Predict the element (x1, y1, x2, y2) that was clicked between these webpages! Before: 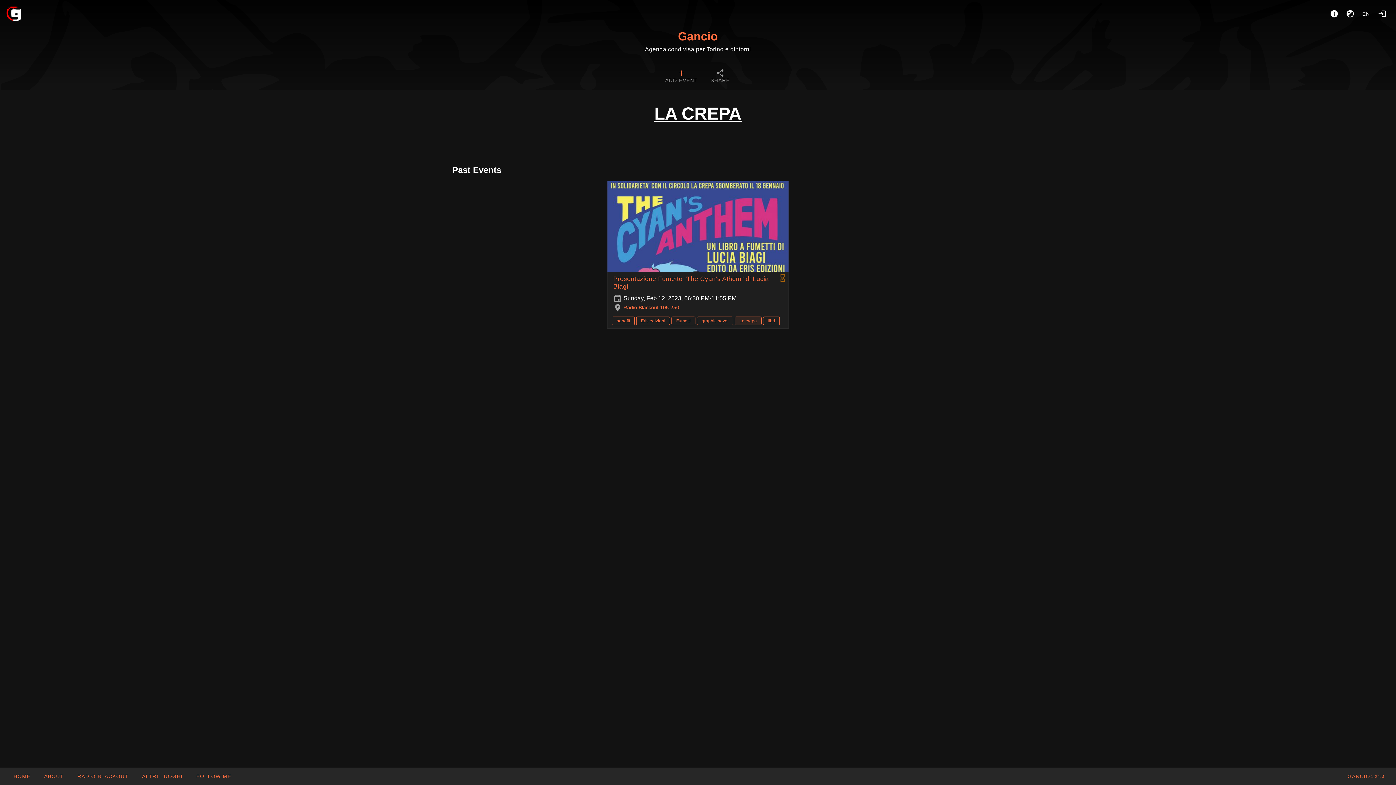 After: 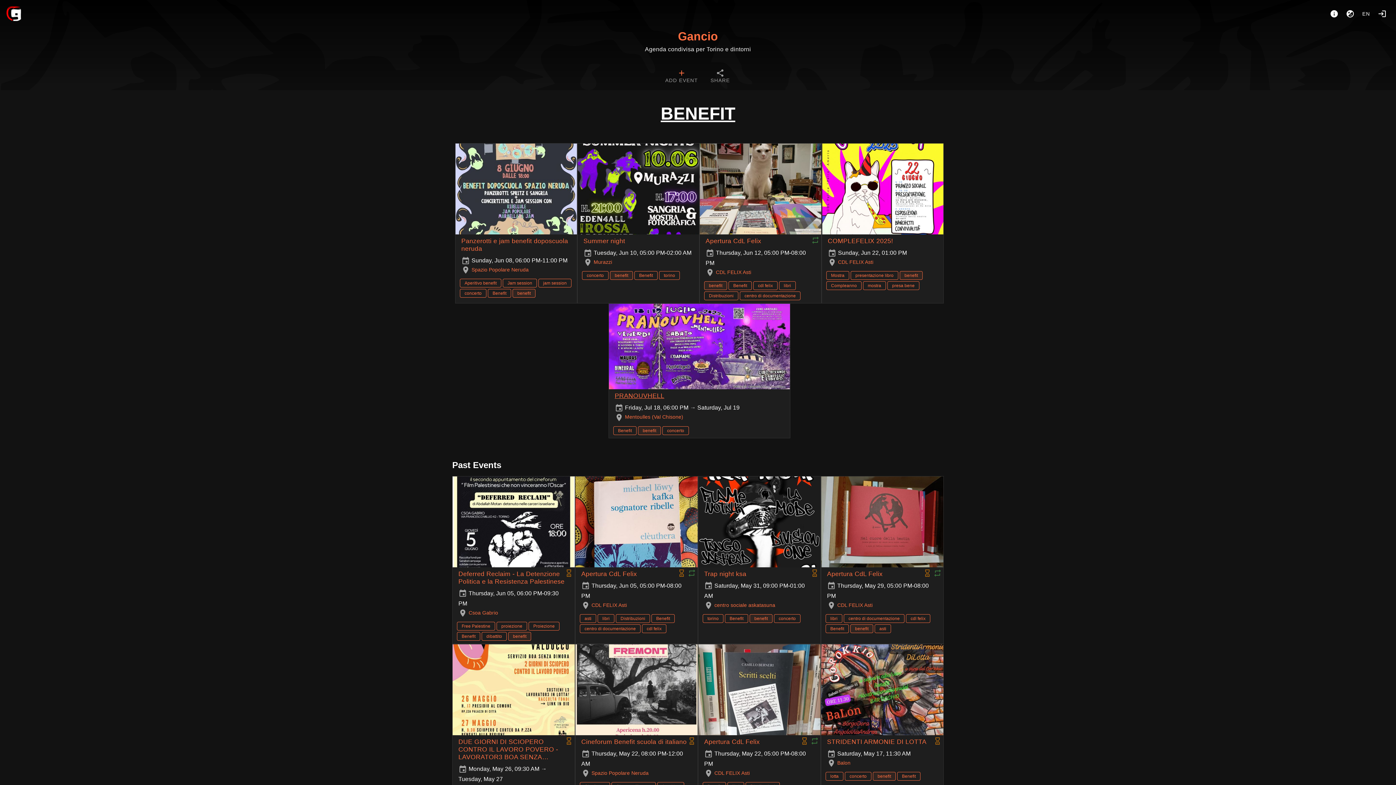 Action: label: benefit bbox: (612, 316, 634, 325)